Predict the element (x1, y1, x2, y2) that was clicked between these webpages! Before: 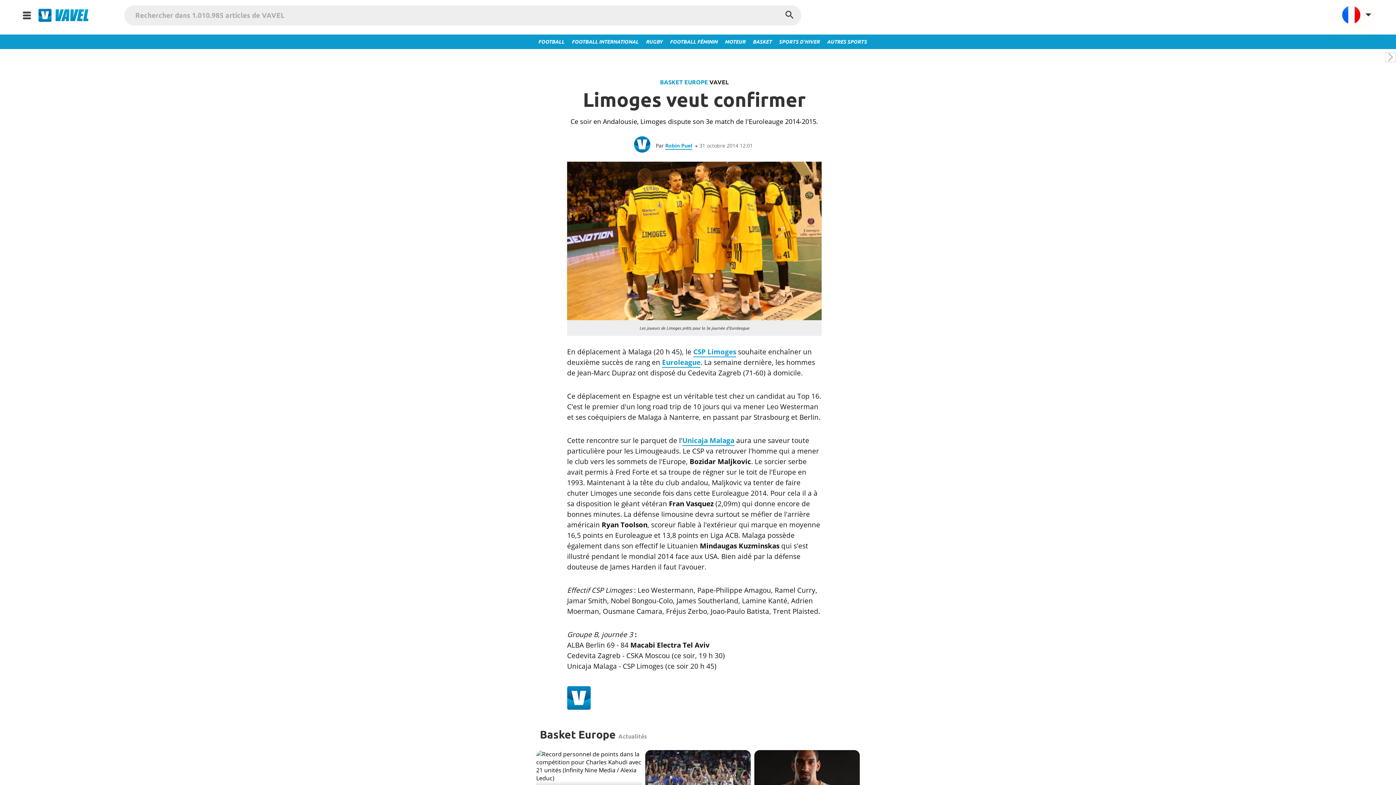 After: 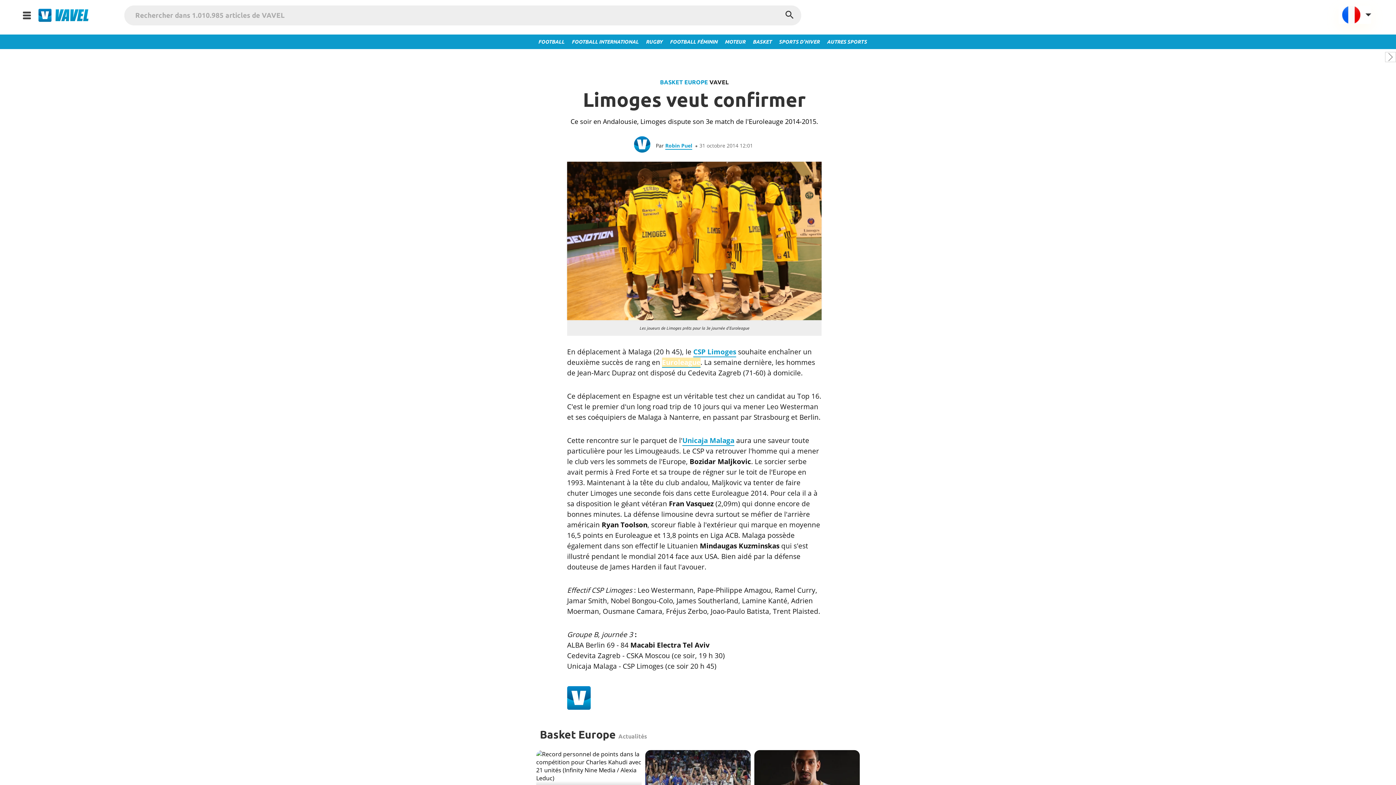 Action: label: Euroleague bbox: (662, 357, 700, 368)